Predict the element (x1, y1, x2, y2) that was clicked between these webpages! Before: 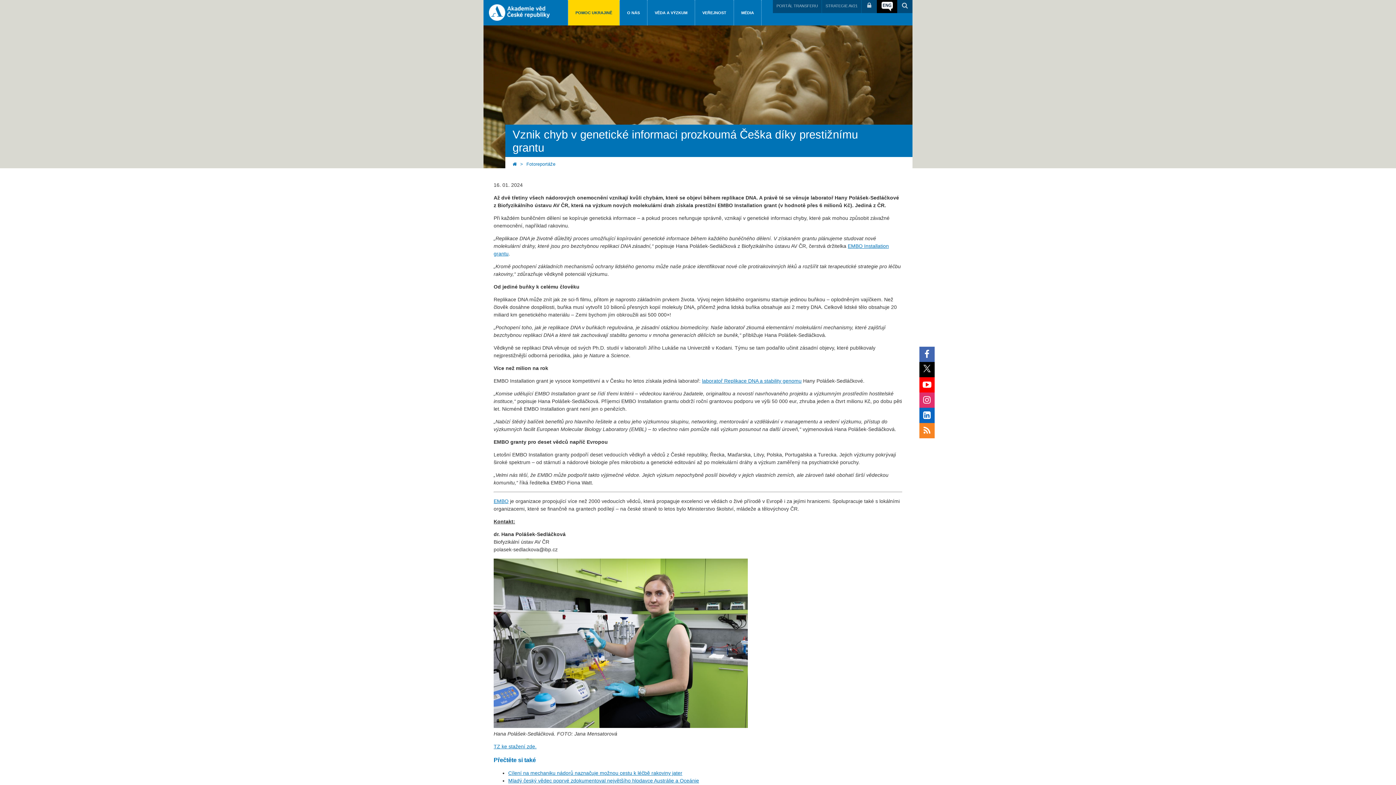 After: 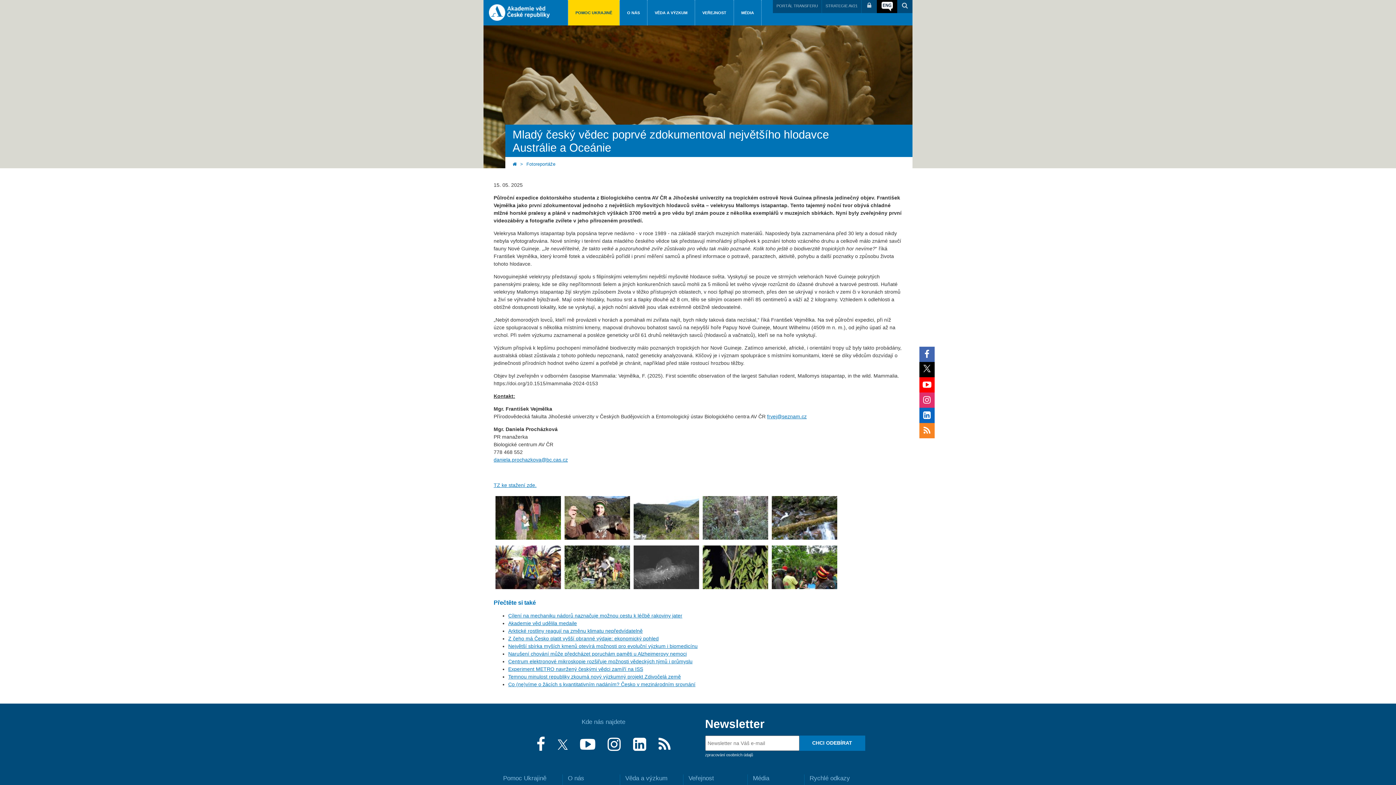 Action: label: Mladý český vědec poprvé zdokumentoval největšího hlodavce Austrálie a Oceánie bbox: (508, 778, 699, 784)